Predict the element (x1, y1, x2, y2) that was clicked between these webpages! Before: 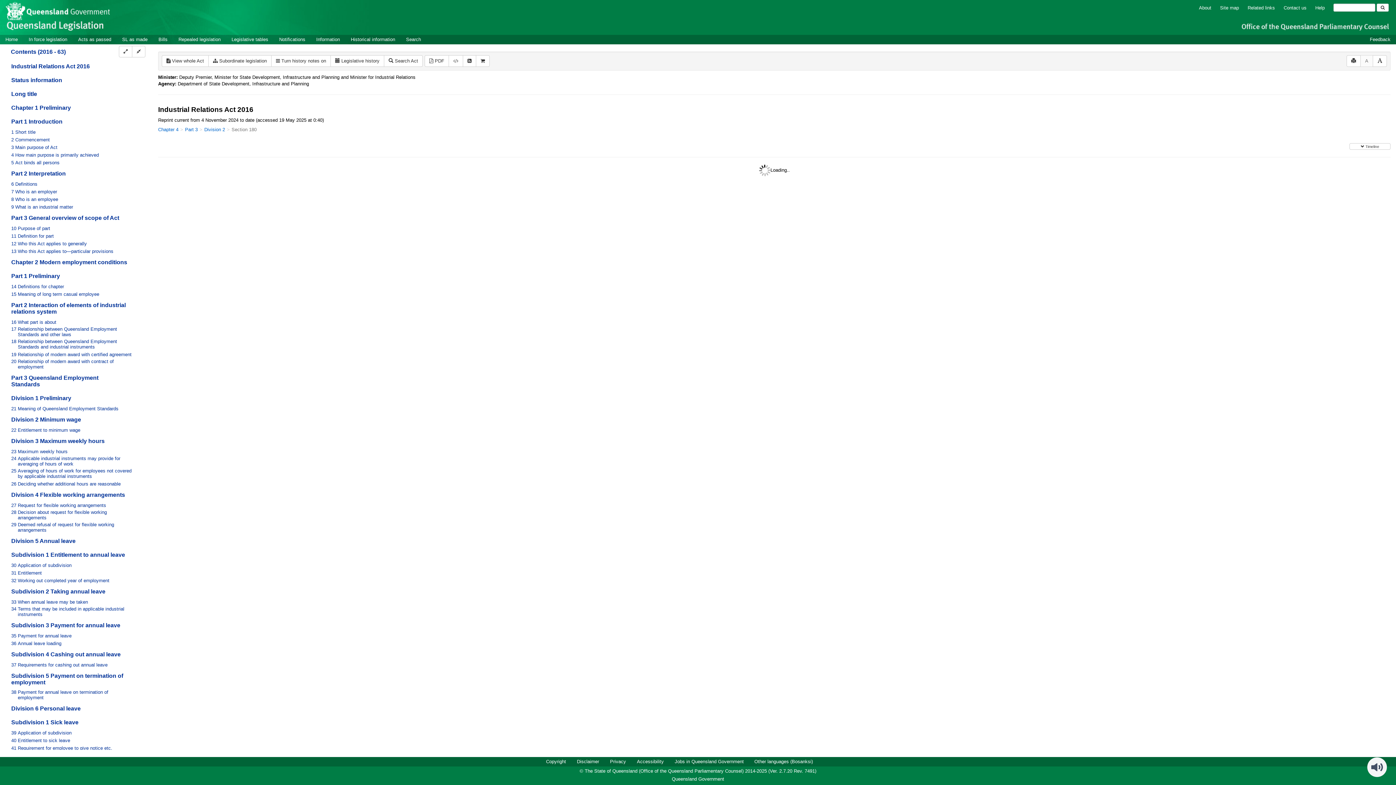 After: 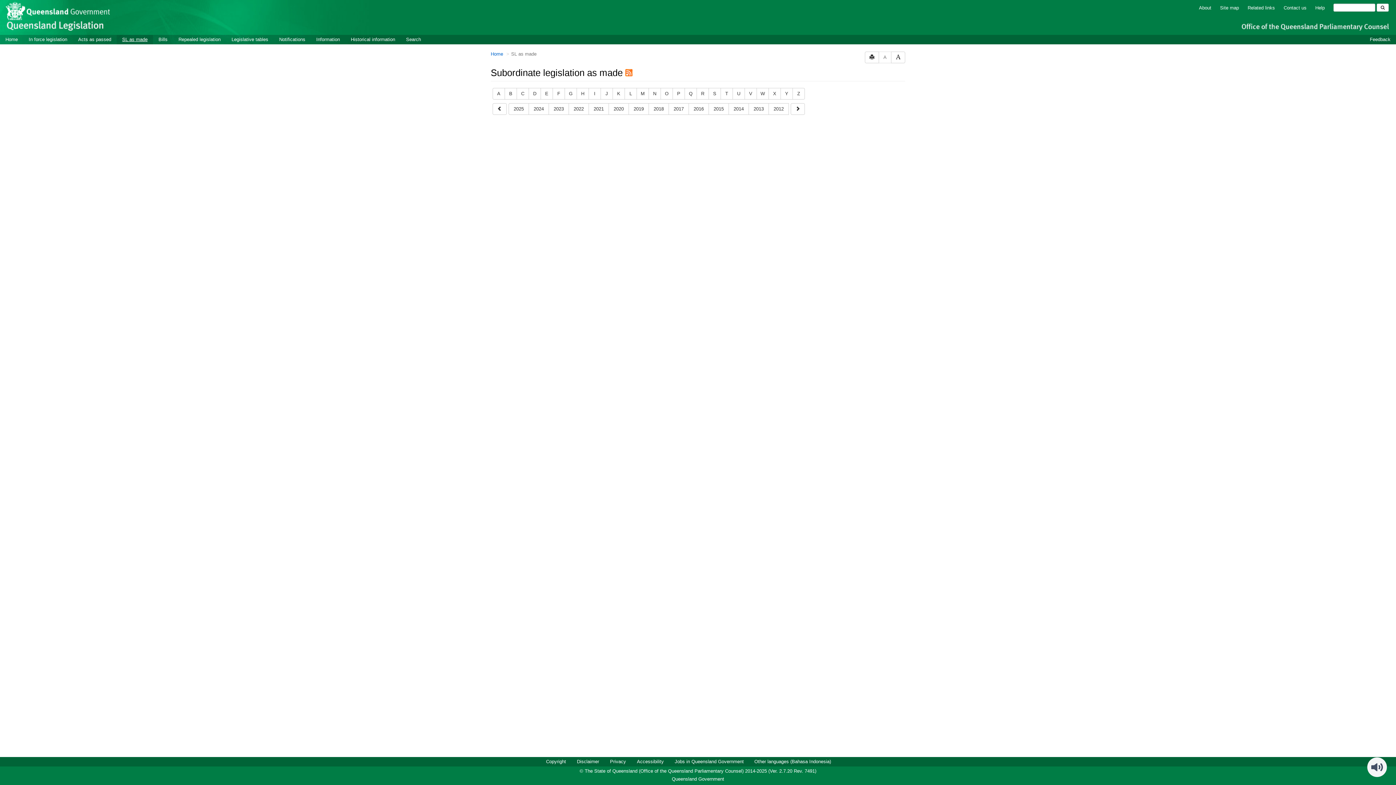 Action: label: SL as made bbox: (116, 34, 153, 44)